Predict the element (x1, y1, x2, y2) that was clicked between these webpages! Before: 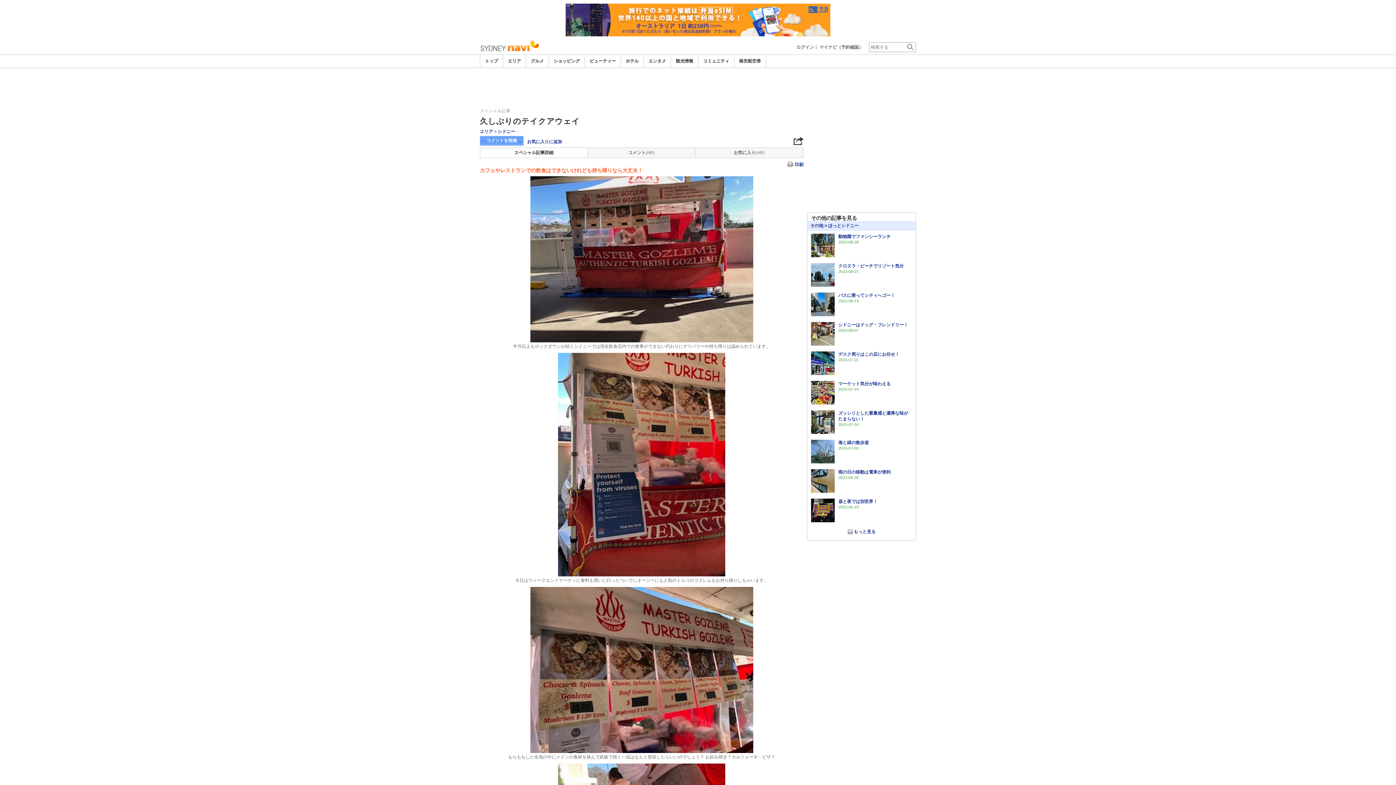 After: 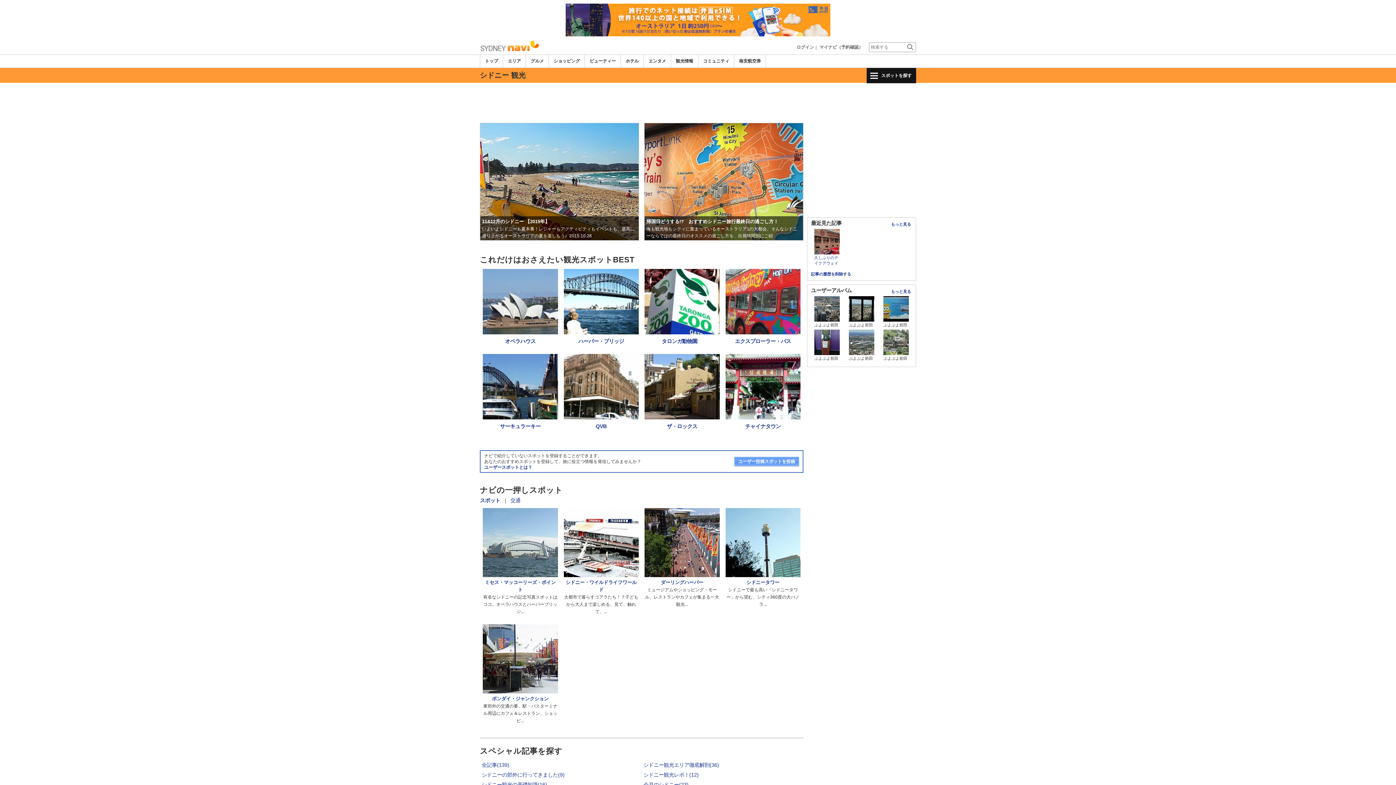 Action: label: 観光情報 bbox: (676, 58, 693, 63)